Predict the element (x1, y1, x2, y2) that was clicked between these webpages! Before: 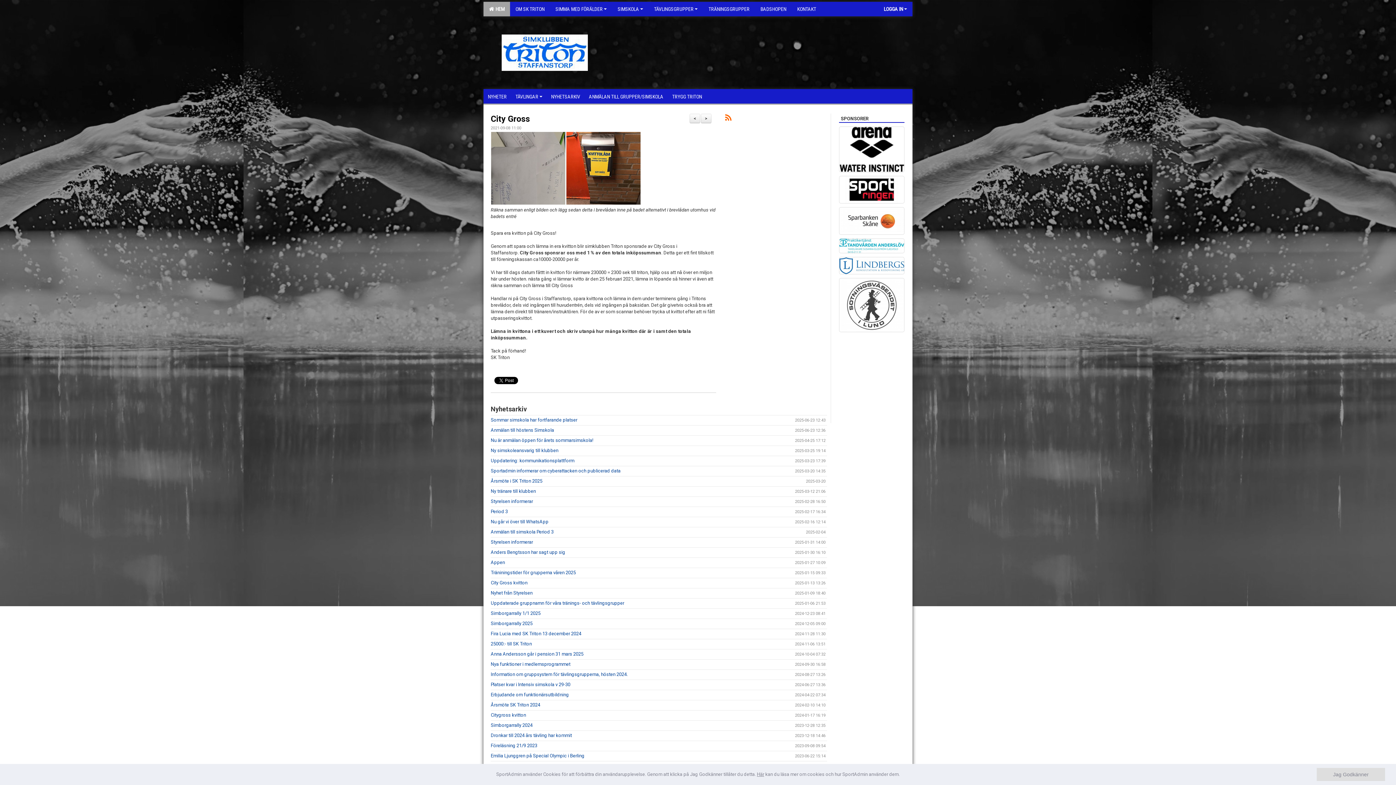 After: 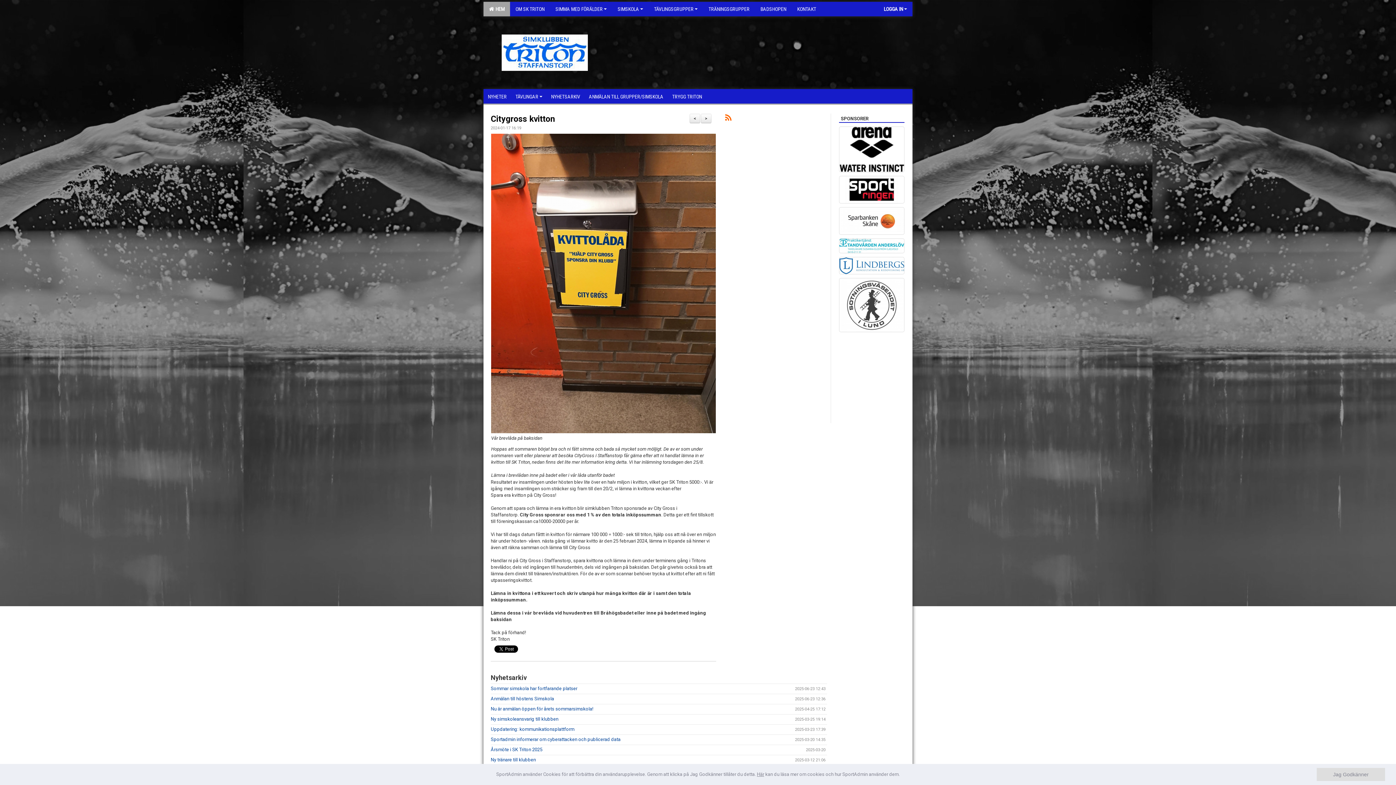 Action: bbox: (490, 712, 526, 718) label: Citygross kvitton